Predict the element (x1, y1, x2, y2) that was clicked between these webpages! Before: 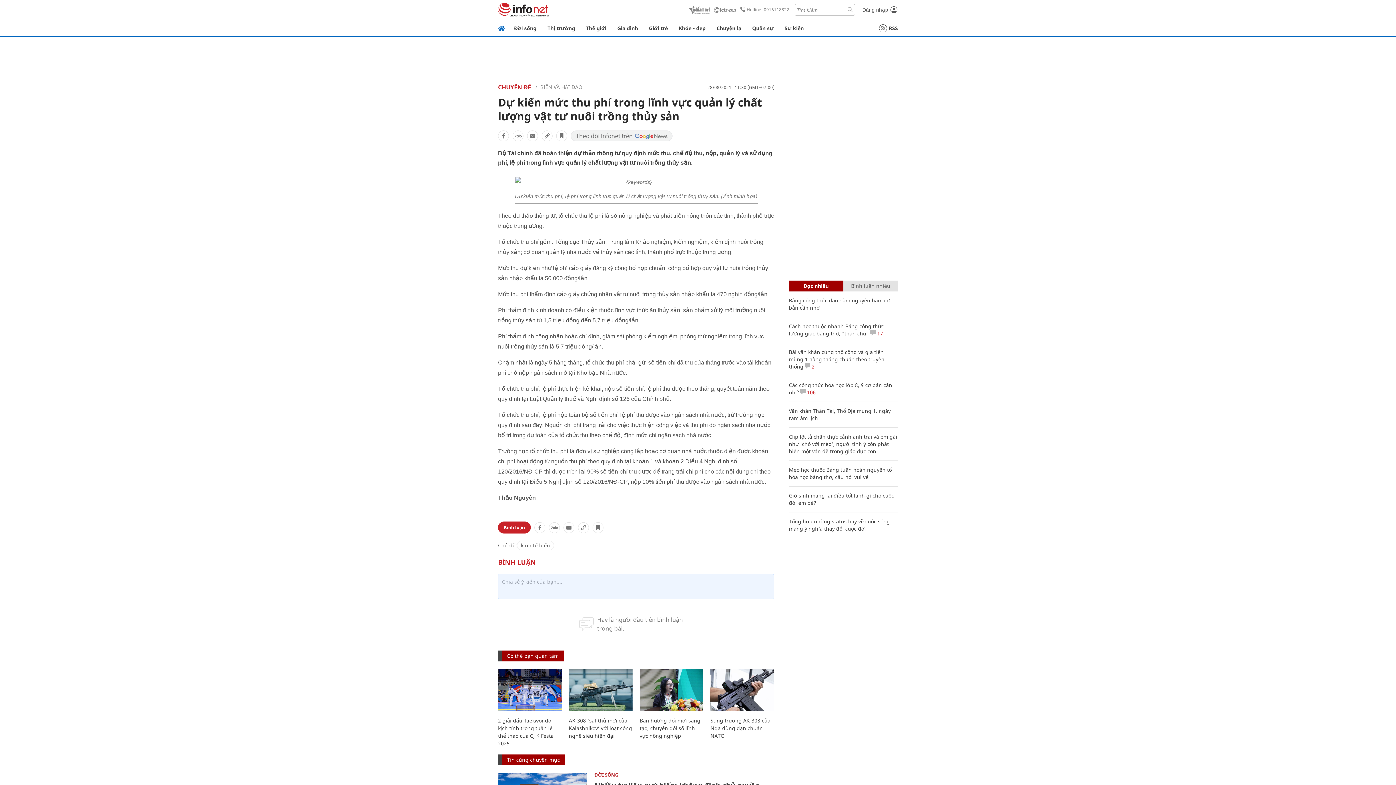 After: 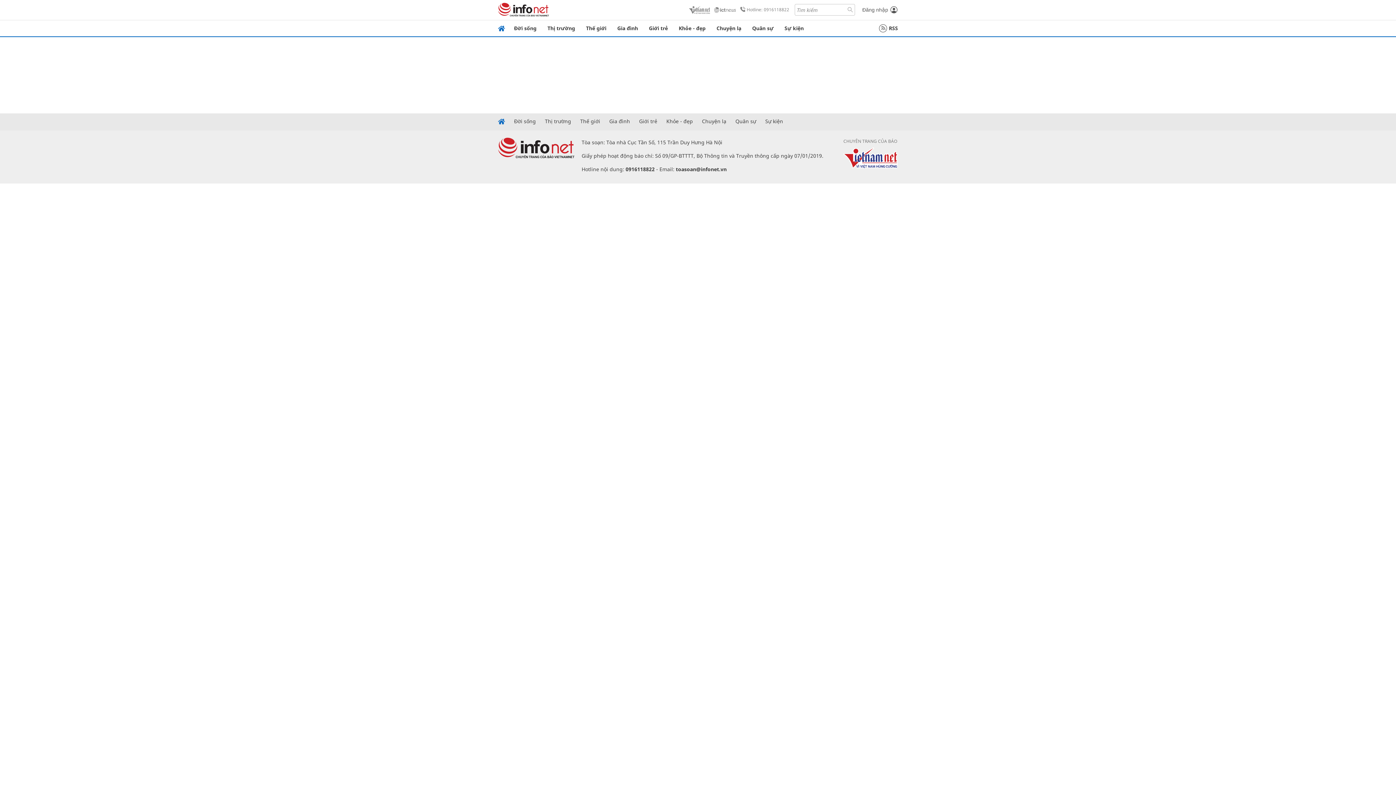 Action: bbox: (779, 20, 809, 36) label: Sự kiện